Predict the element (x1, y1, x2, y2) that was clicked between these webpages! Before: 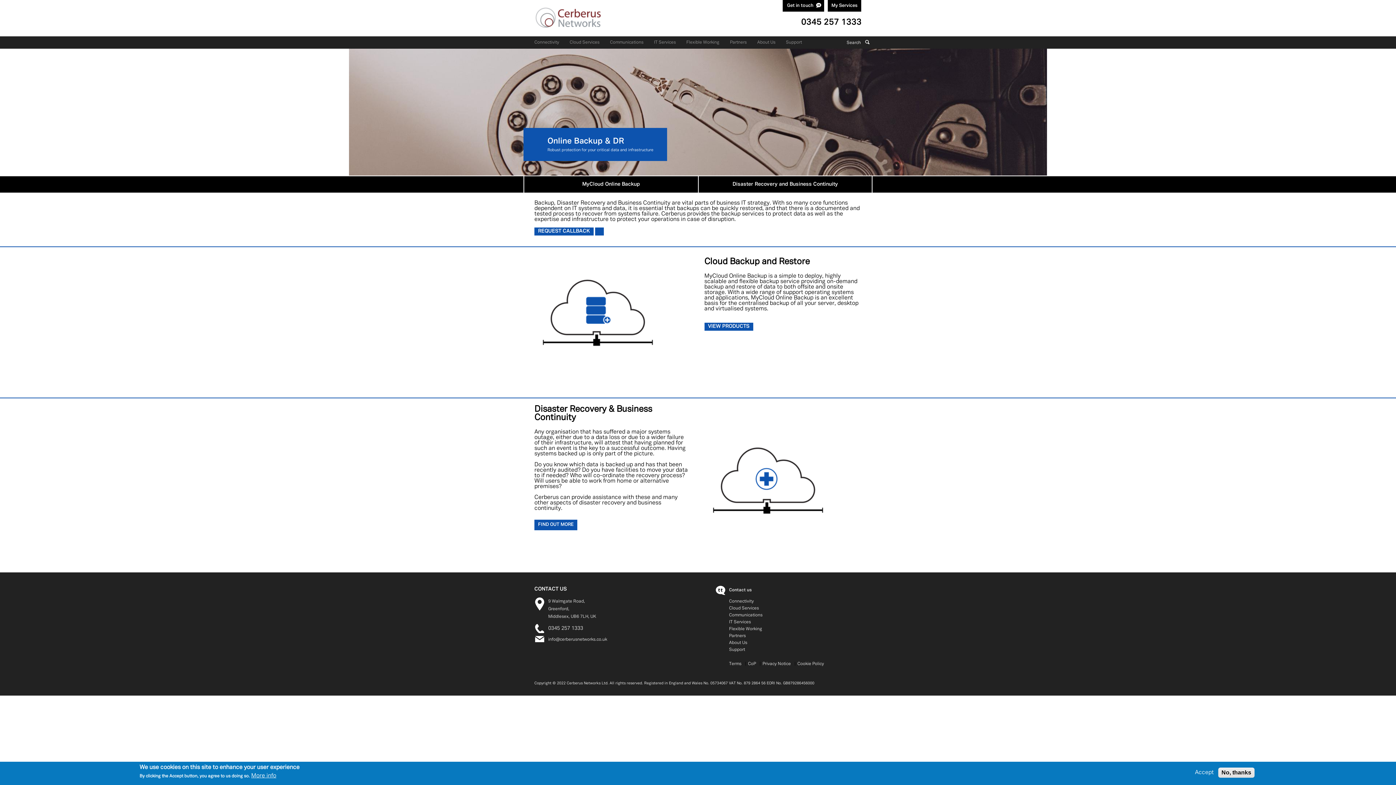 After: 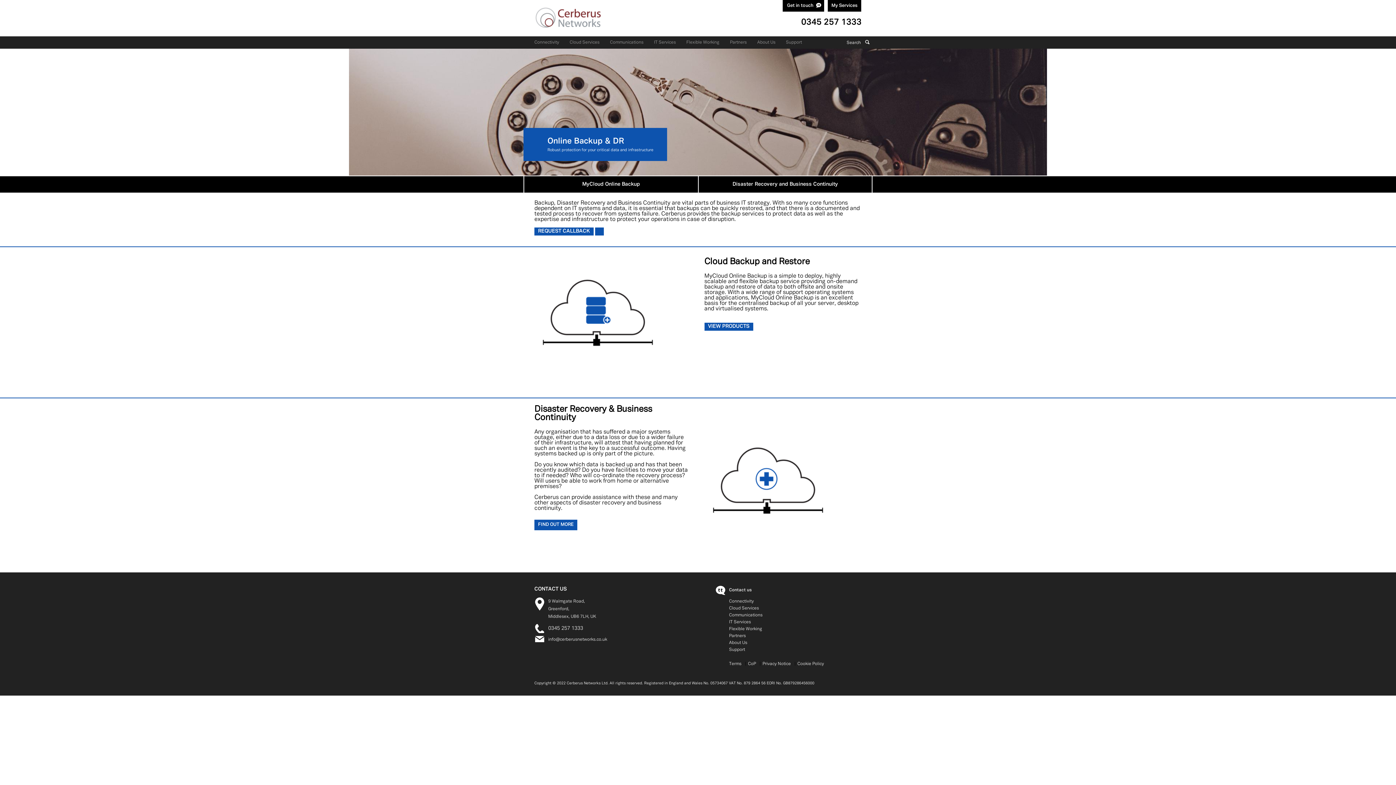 Action: label: Accept bbox: (1192, 770, 1217, 775)